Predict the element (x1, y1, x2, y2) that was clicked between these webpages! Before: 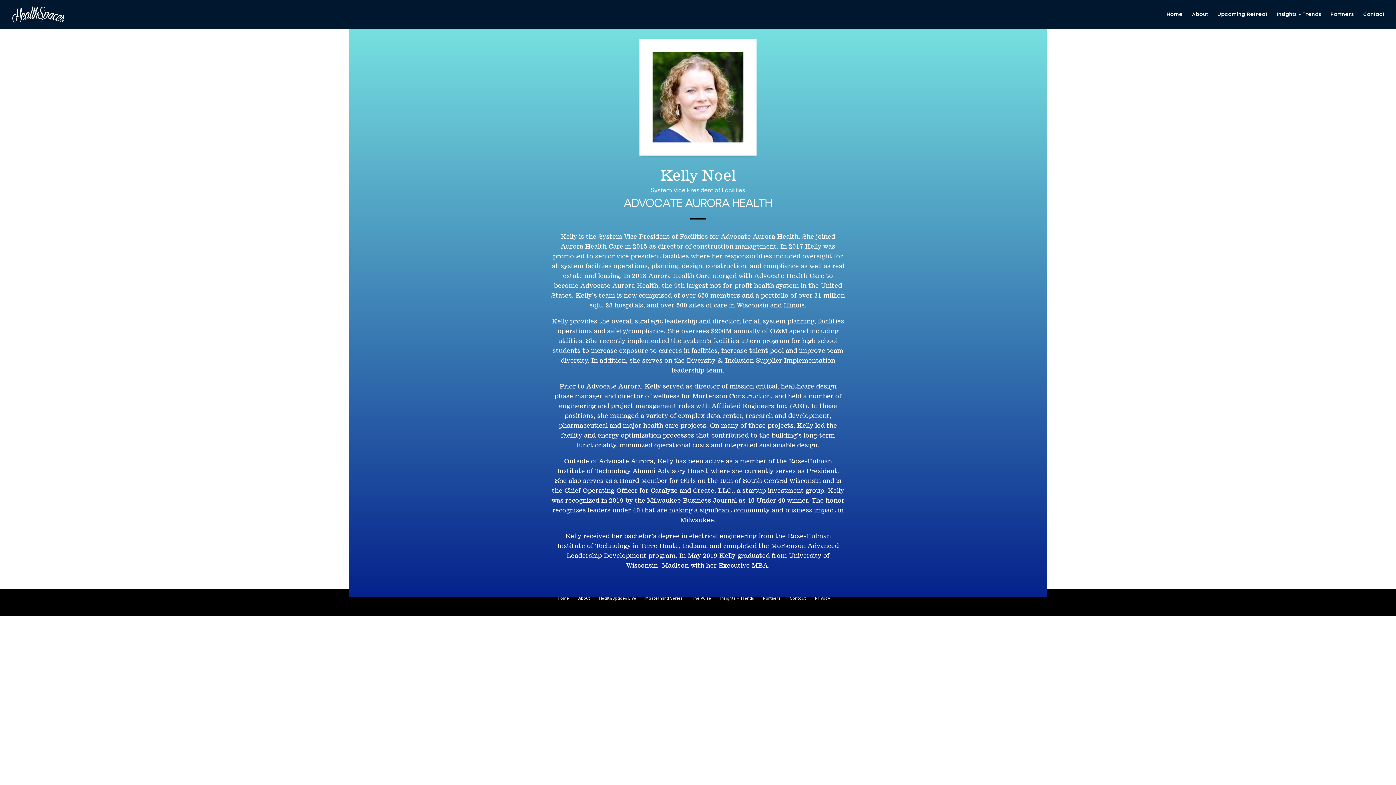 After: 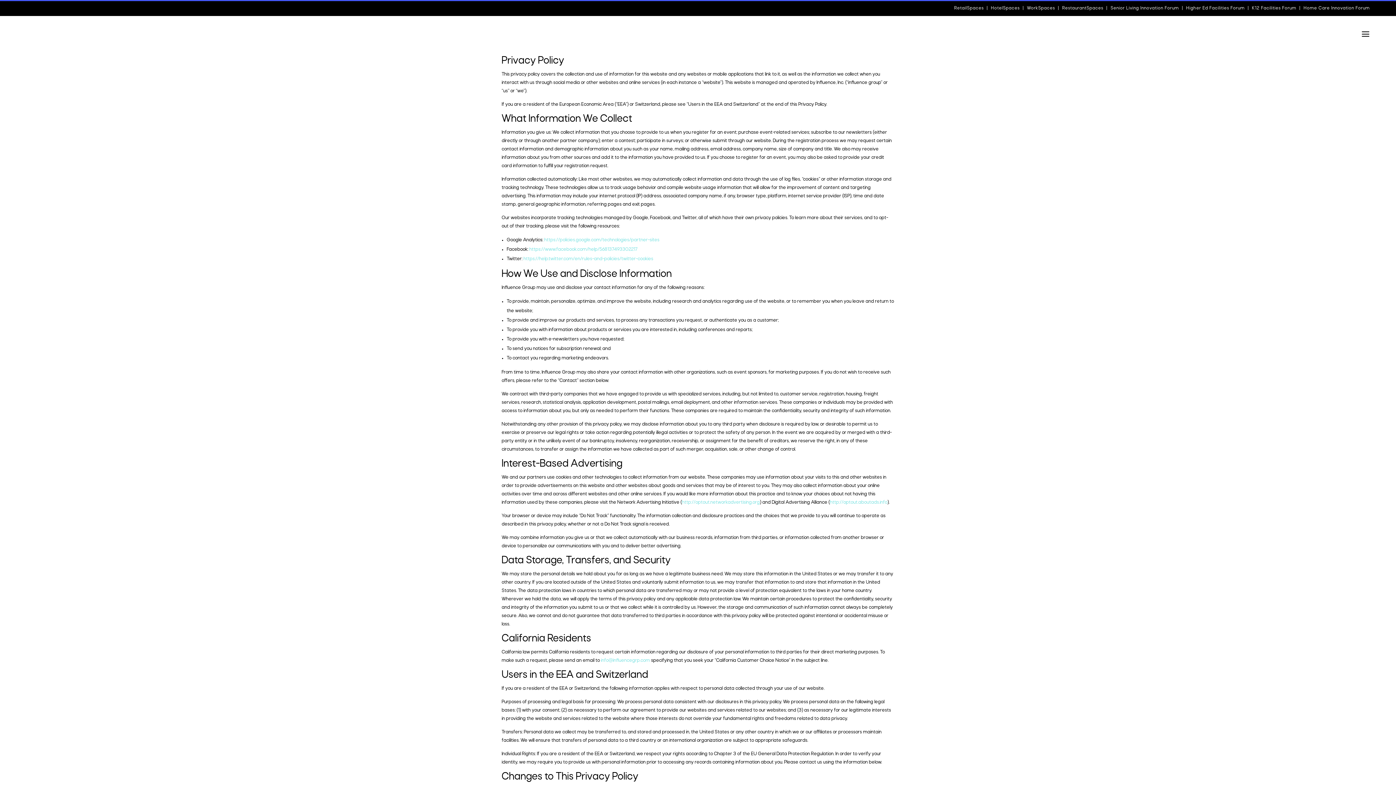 Action: label: Privacy bbox: (815, 597, 830, 601)